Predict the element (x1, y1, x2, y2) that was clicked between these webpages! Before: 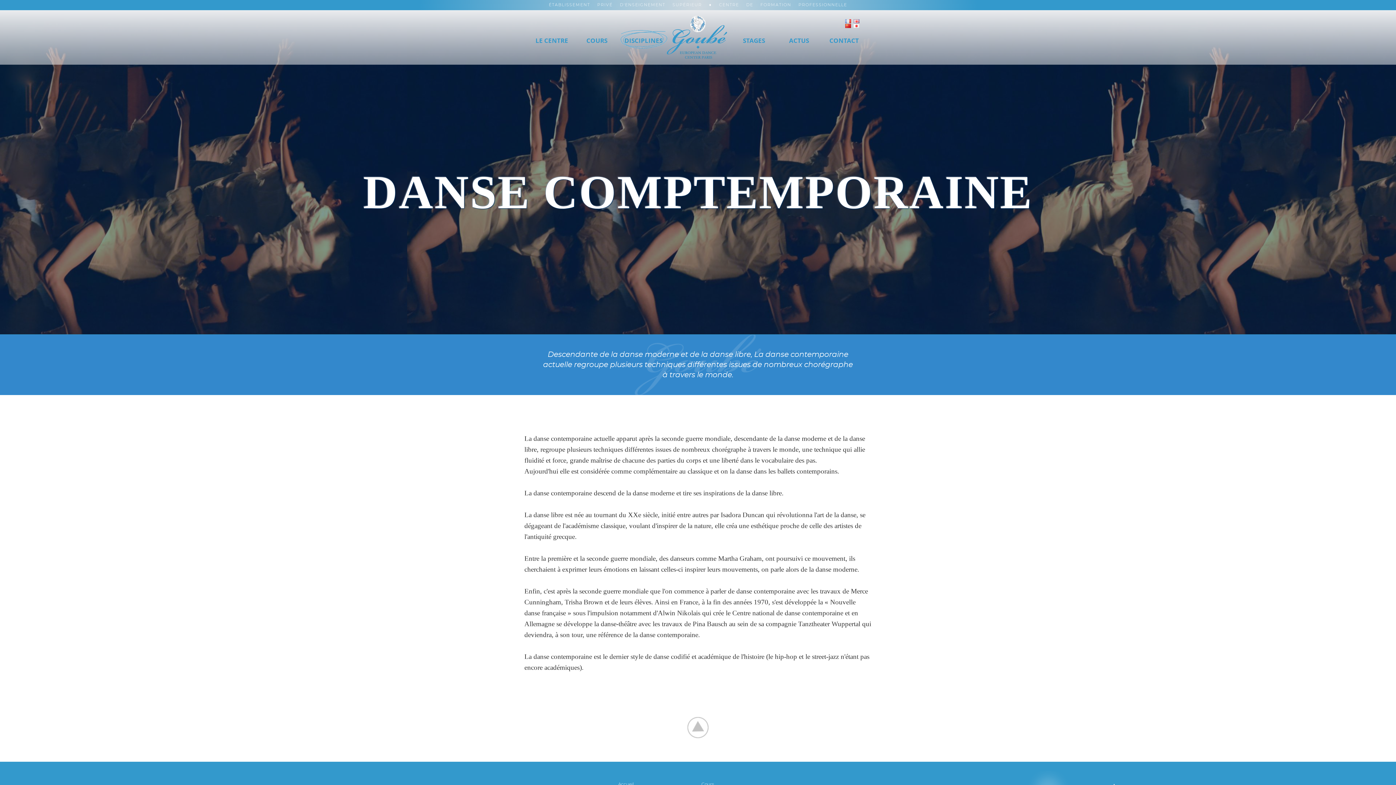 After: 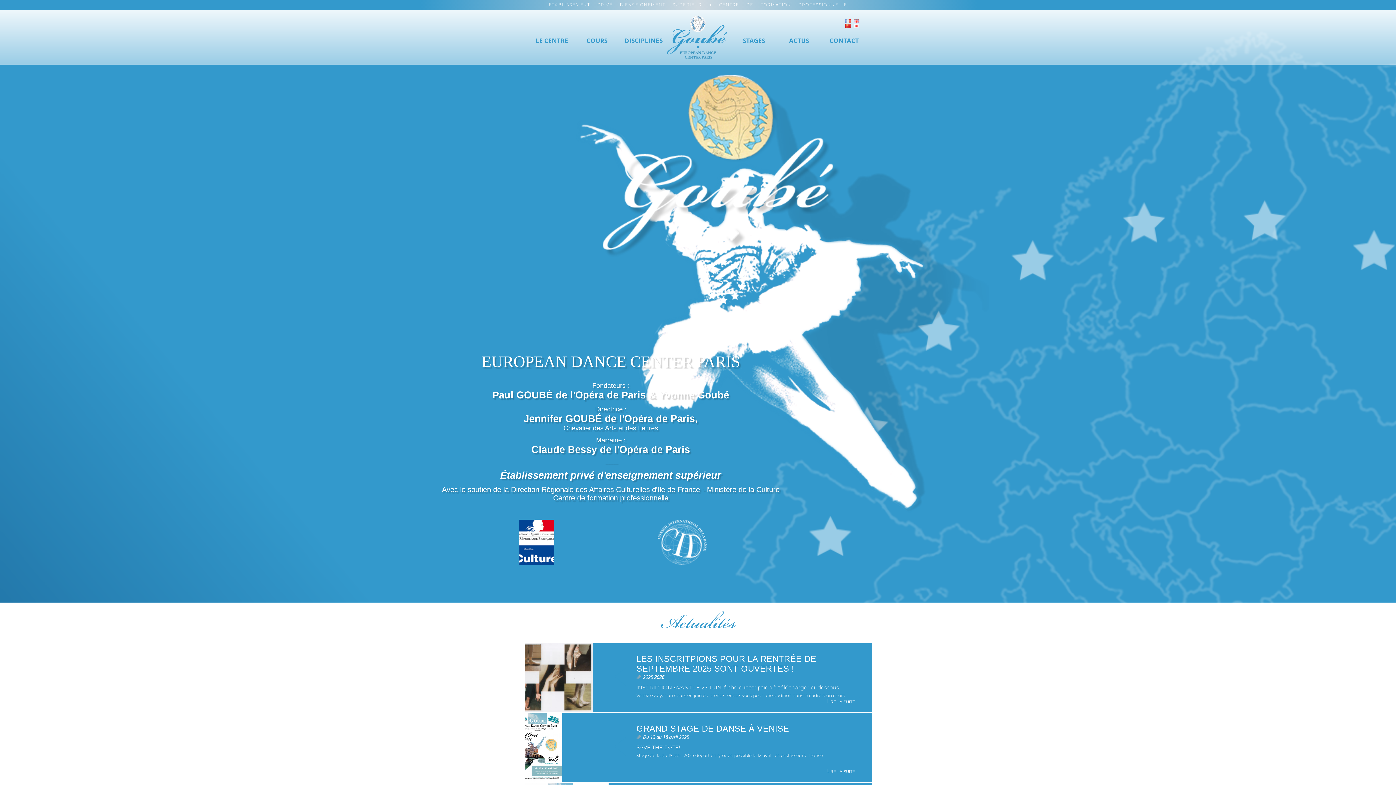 Action: bbox: (665, 10, 730, 64)